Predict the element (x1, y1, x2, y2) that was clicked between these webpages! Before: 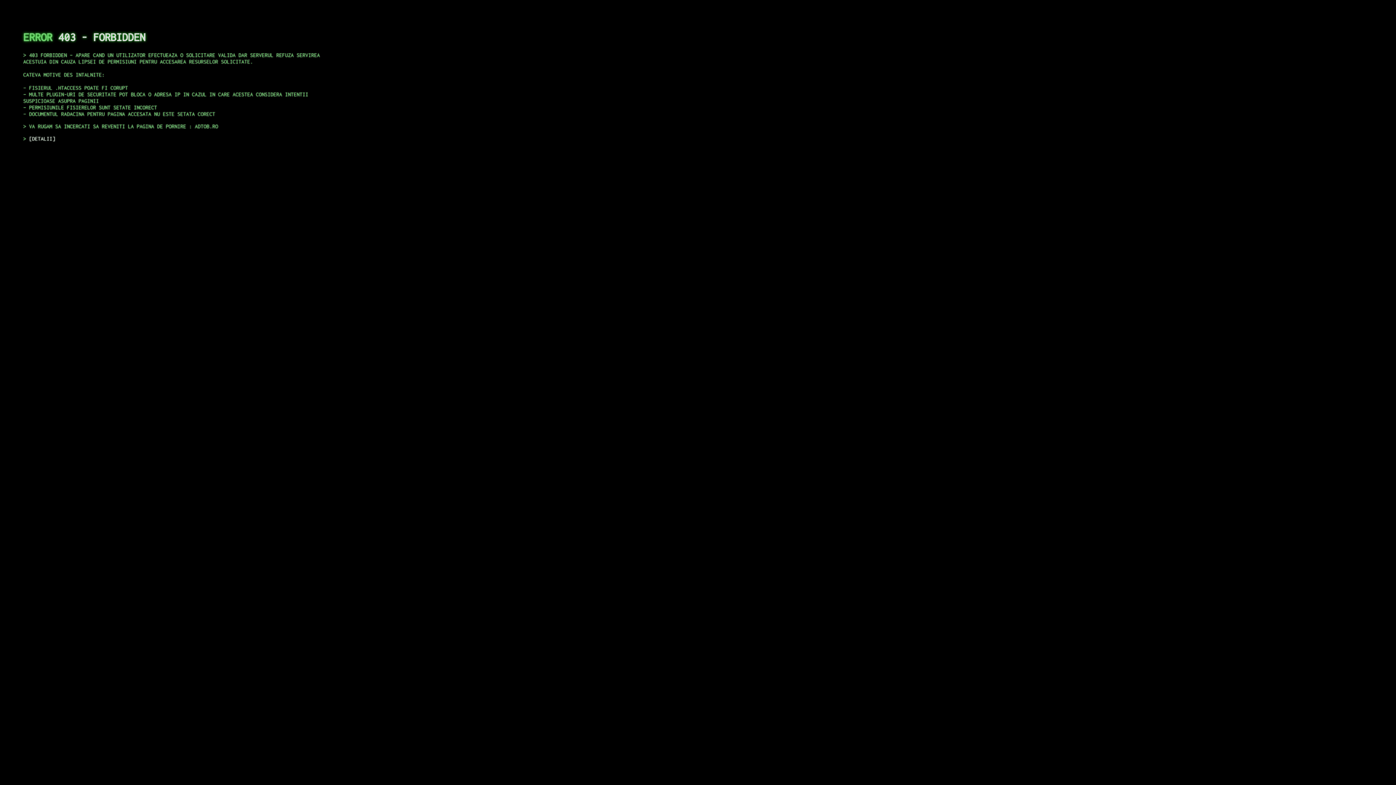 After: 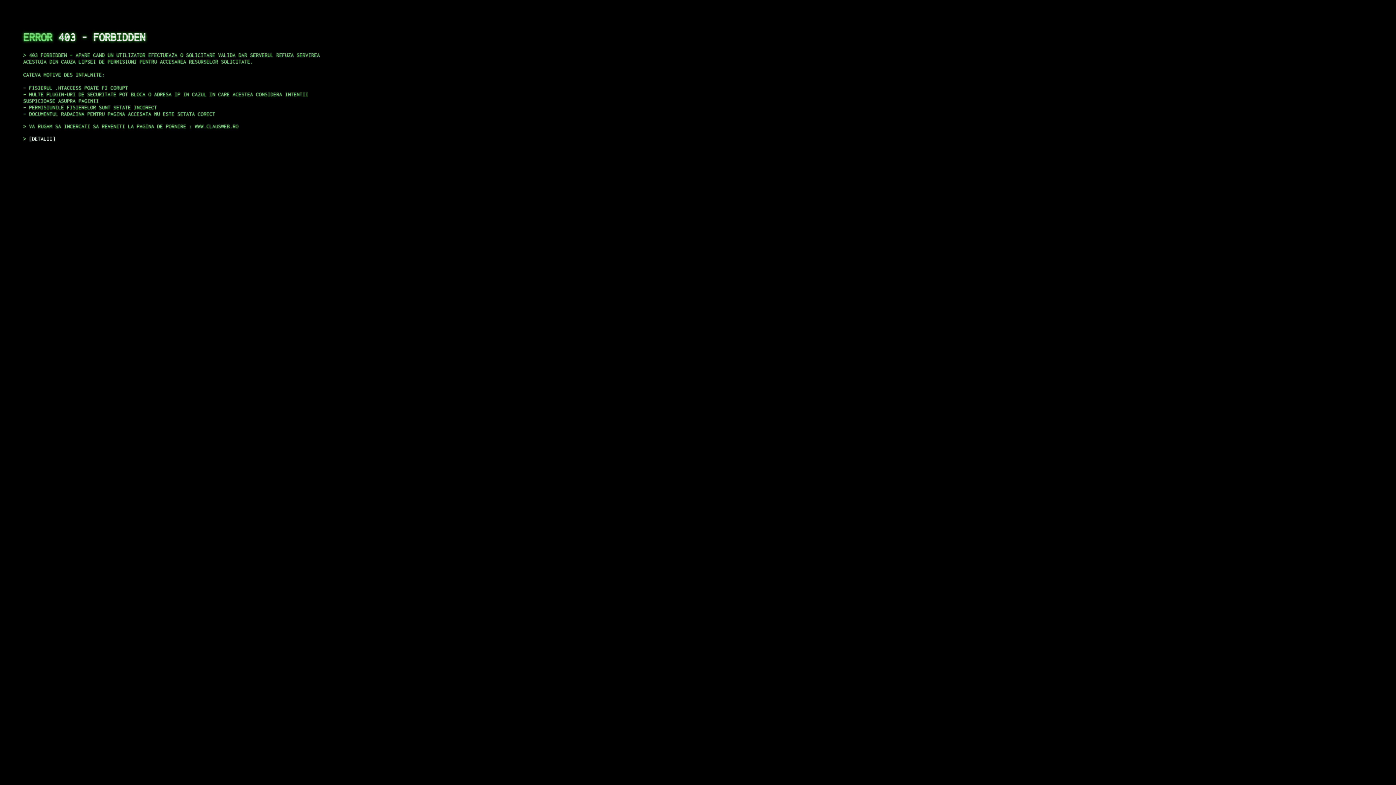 Action: label: DETALII bbox: (29, 135, 55, 141)